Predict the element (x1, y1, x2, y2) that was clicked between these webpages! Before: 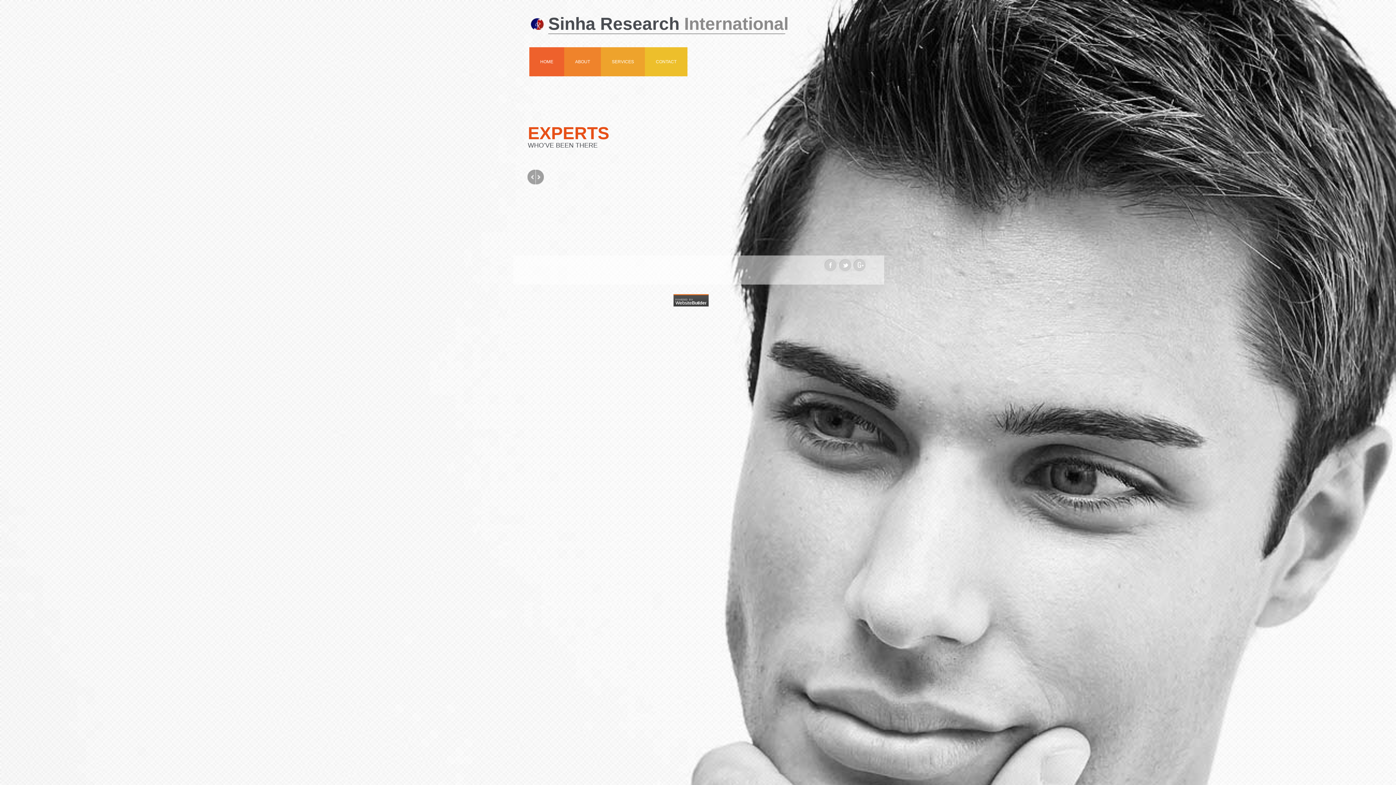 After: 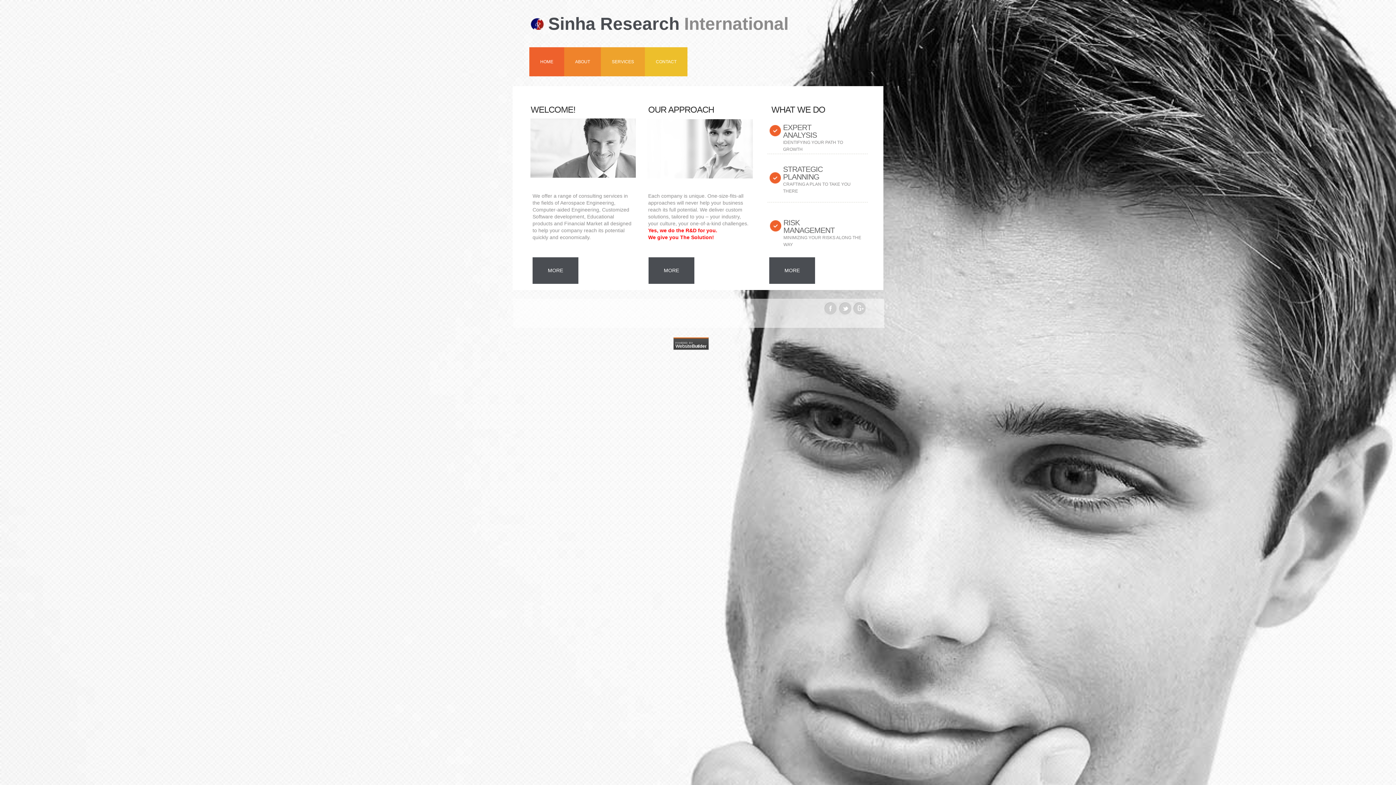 Action: bbox: (564, 47, 601, 76) label: ABOUT